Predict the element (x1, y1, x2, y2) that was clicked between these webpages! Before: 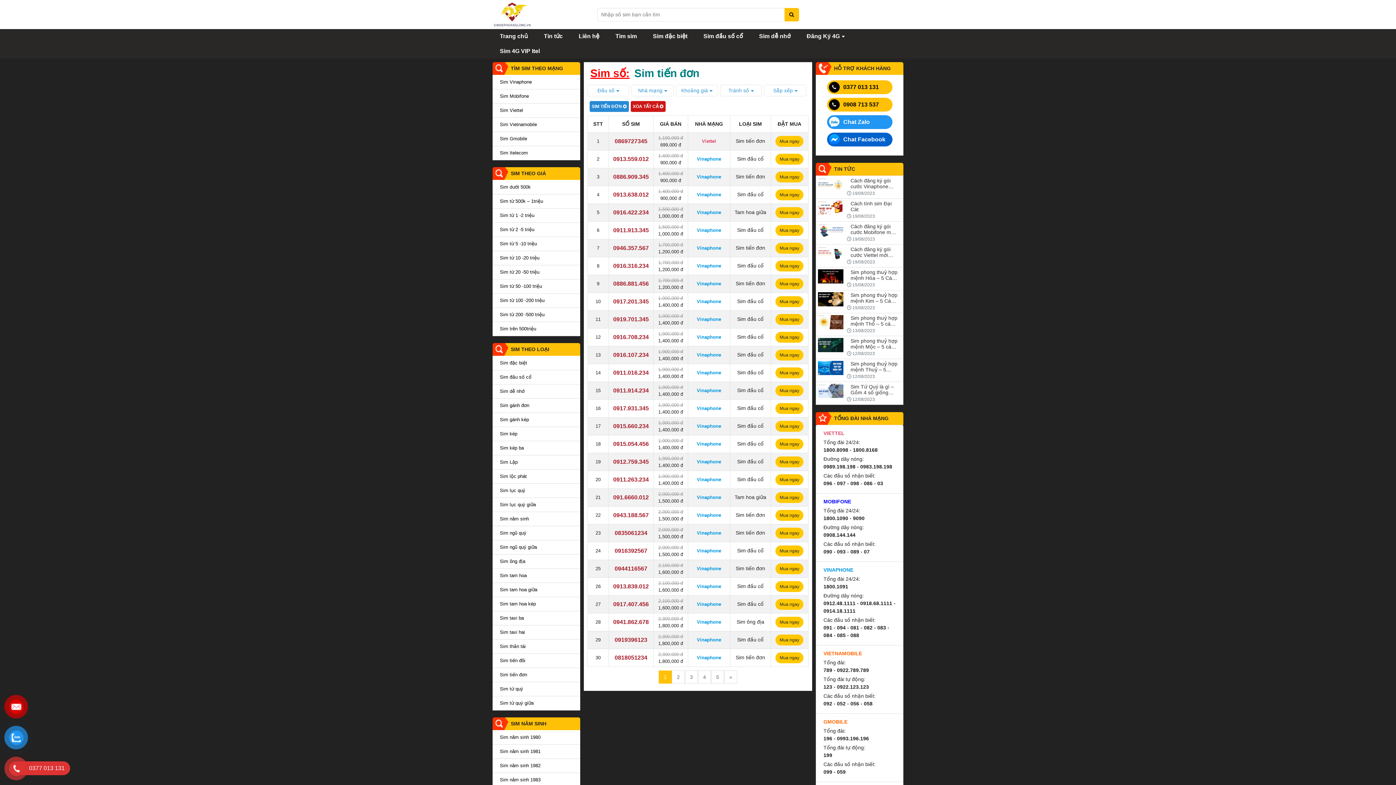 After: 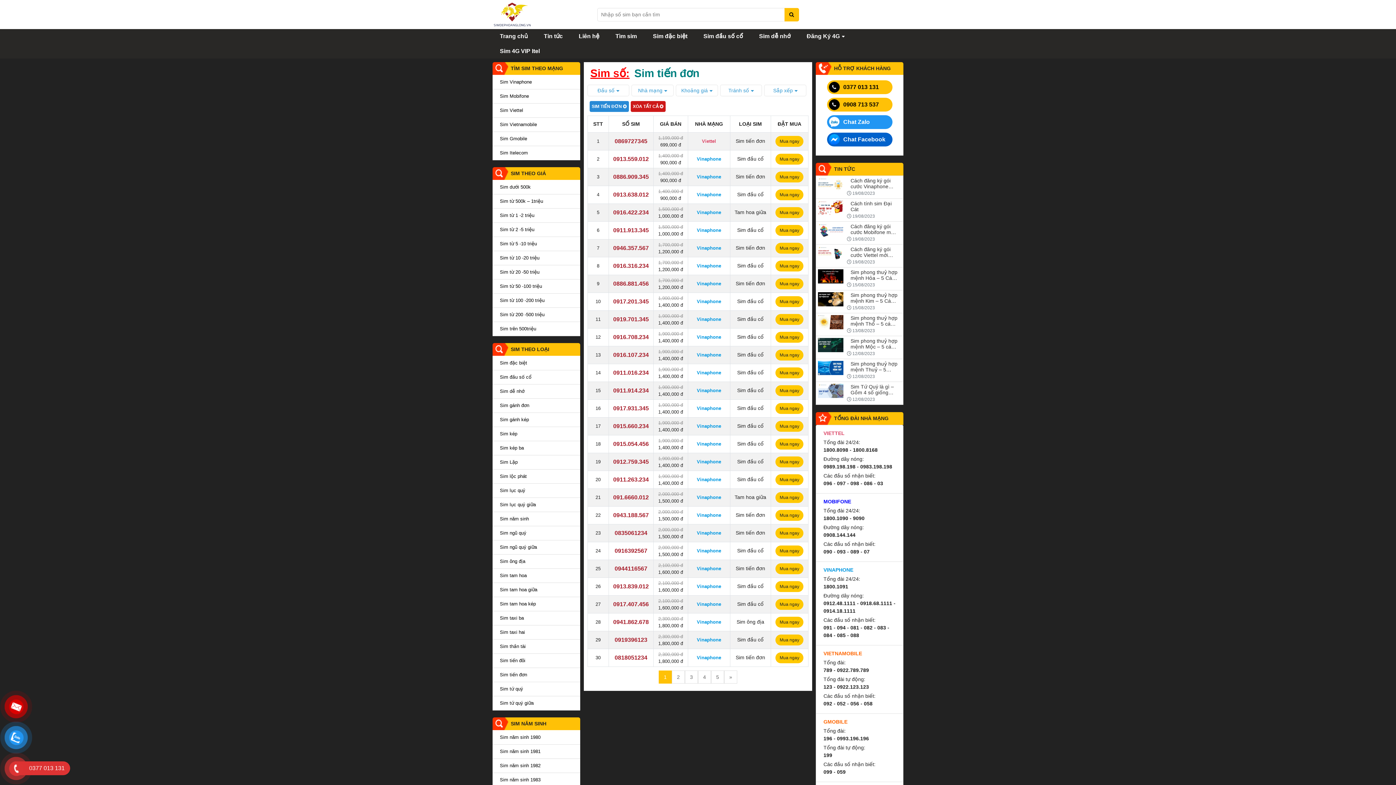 Action: bbox: (492, 668, 580, 682) label: Sim tiến đơn